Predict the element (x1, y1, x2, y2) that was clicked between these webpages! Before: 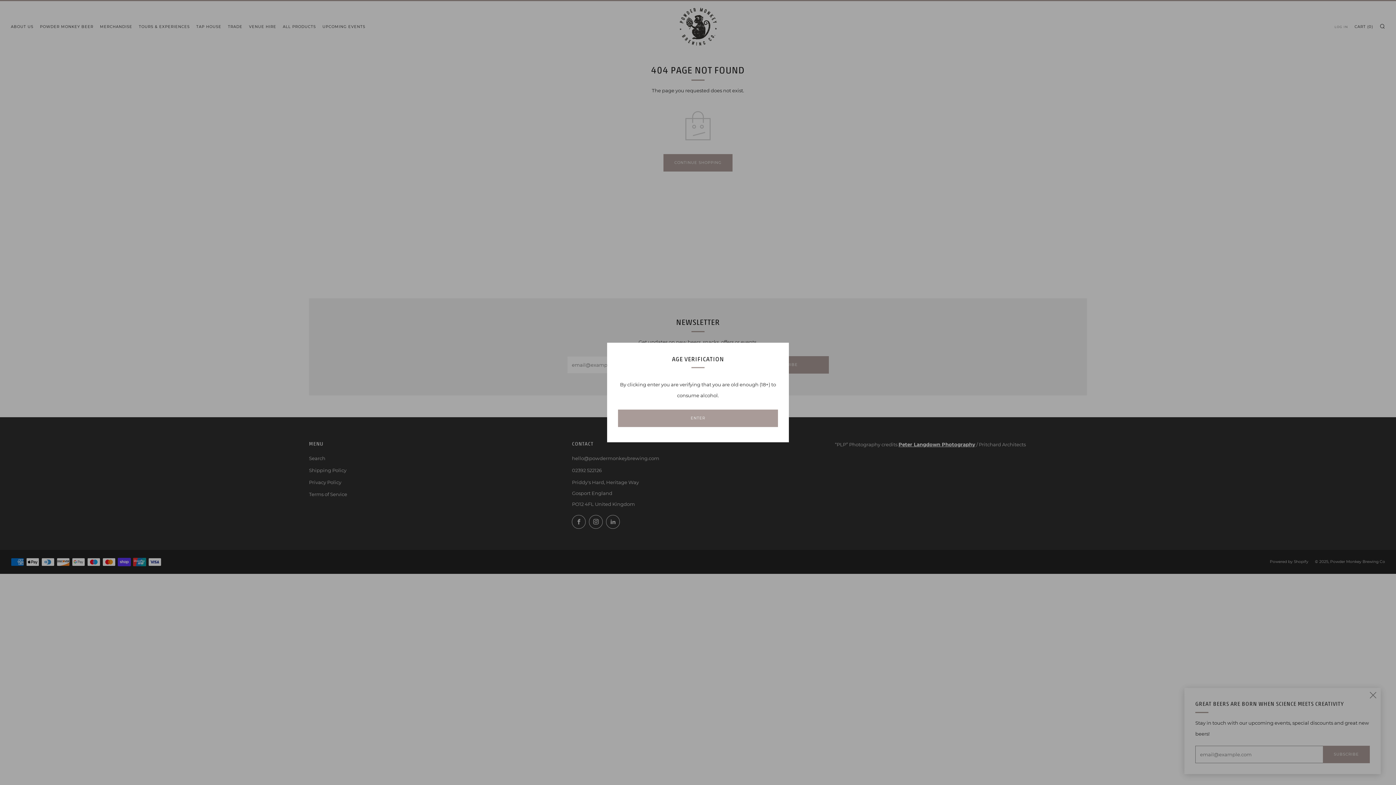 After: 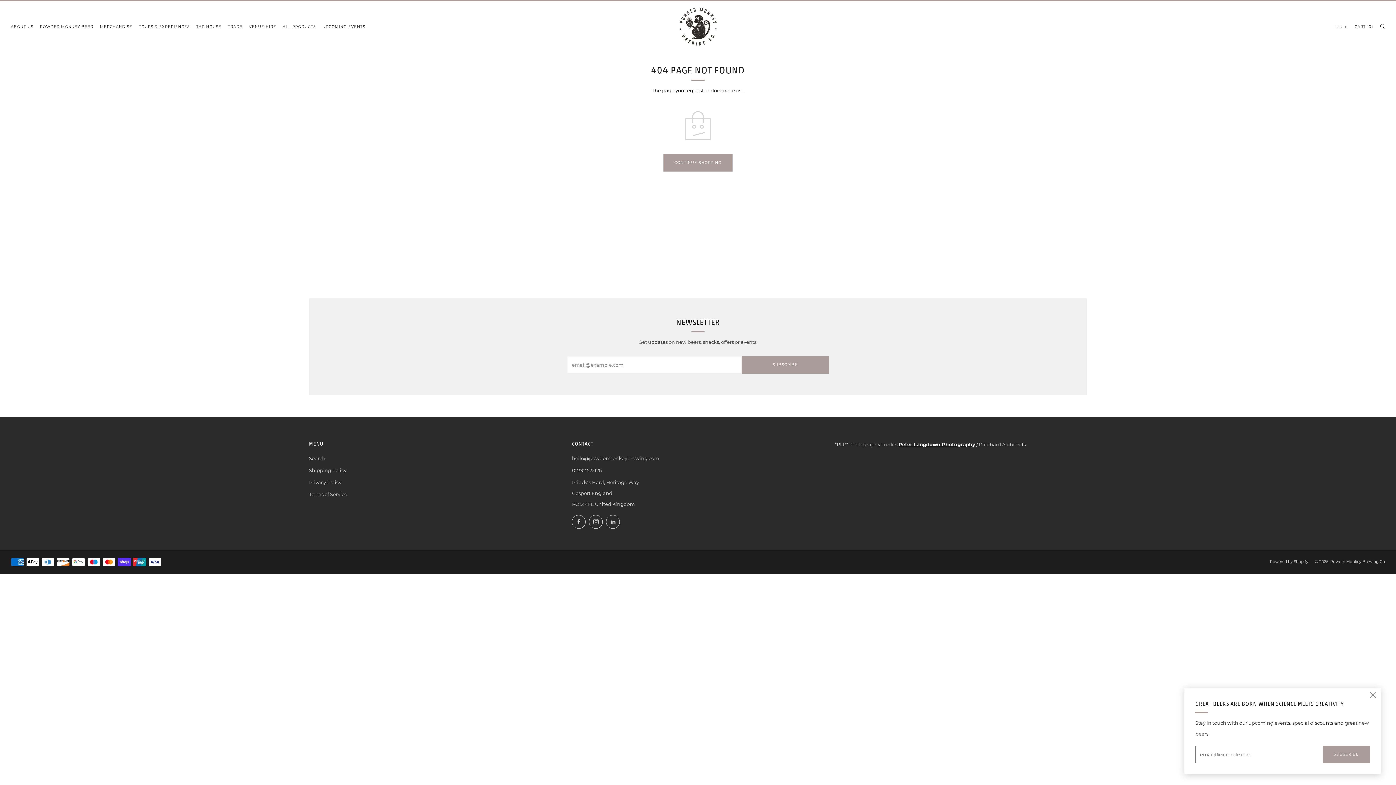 Action: label: ENTER bbox: (618, 409, 778, 427)